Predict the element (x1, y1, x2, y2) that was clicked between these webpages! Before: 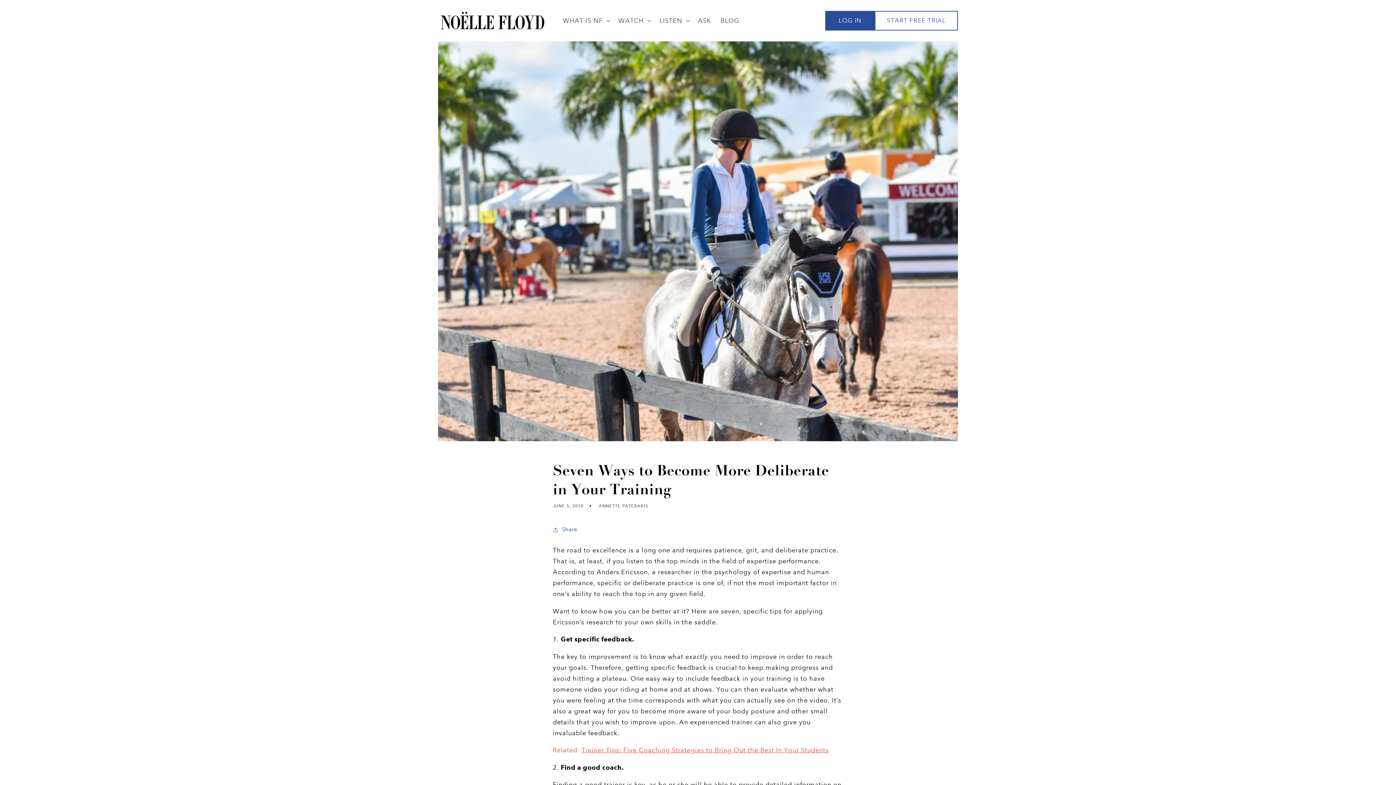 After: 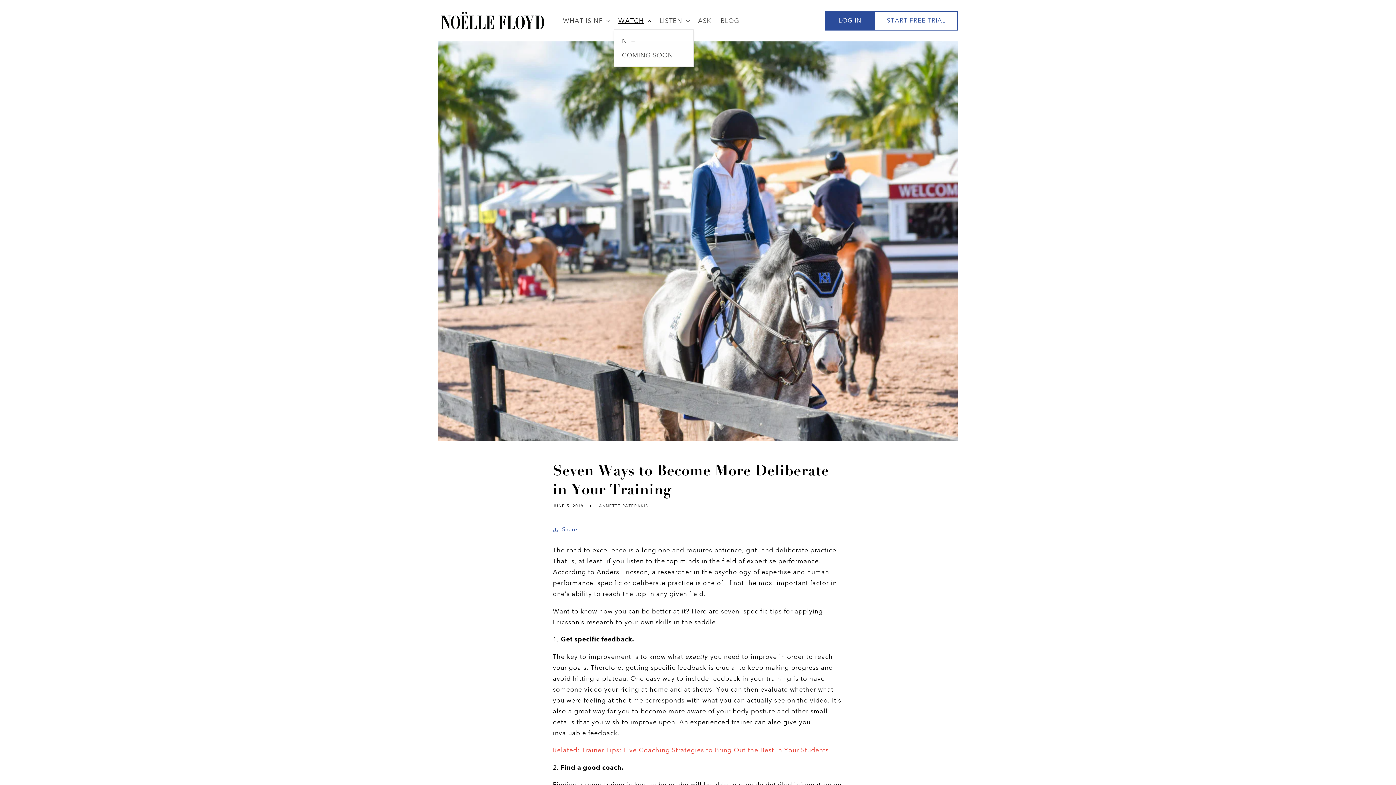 Action: bbox: (613, 11, 654, 29) label: WATCH